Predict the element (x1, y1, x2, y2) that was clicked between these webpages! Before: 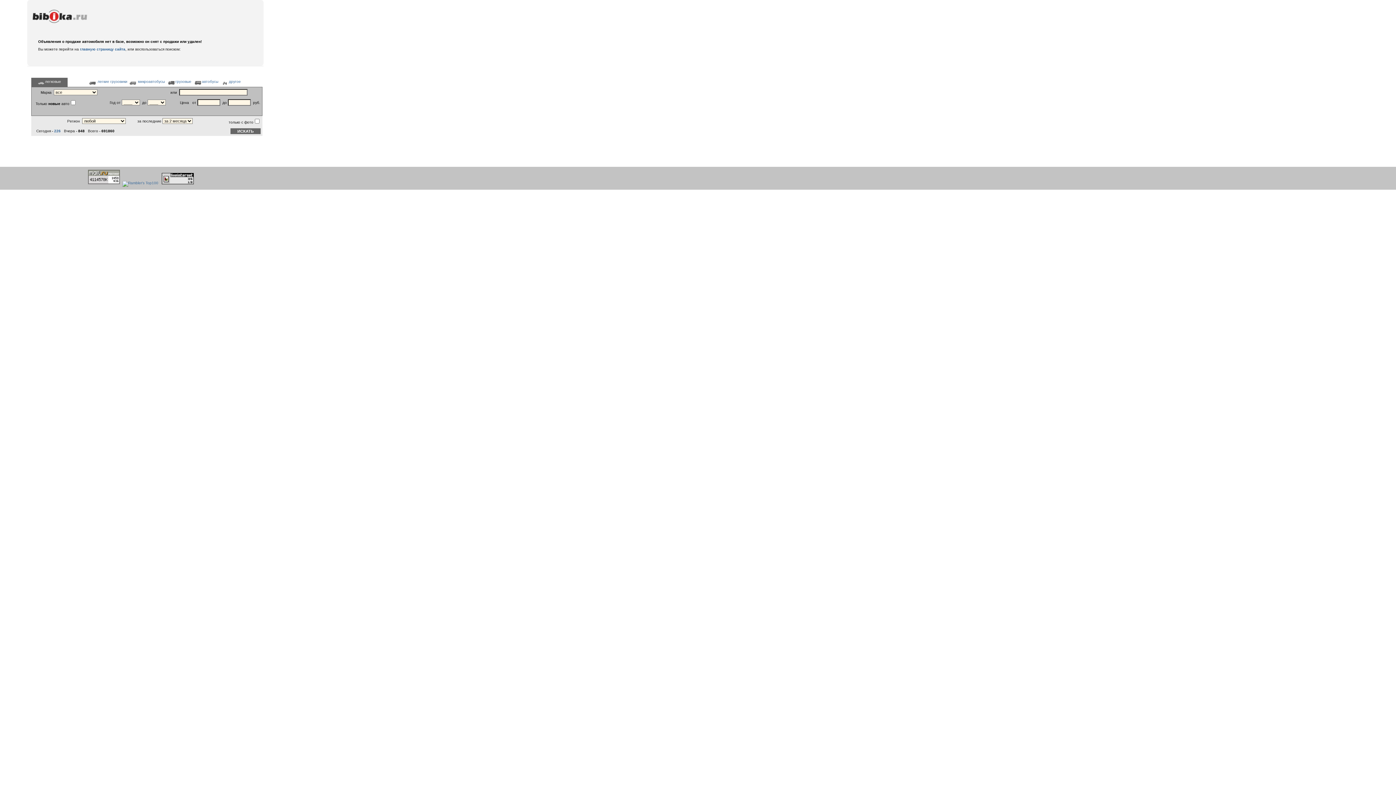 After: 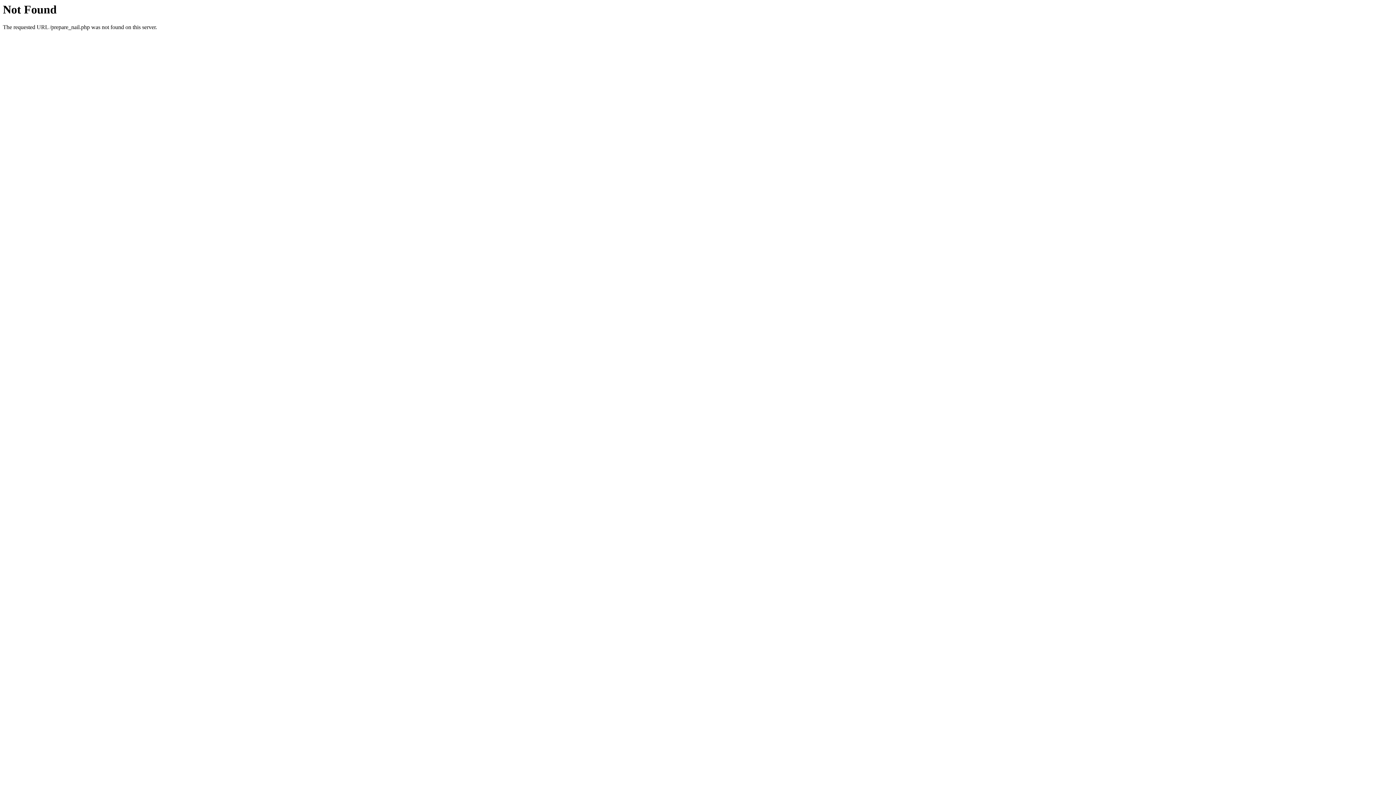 Action: bbox: (136, 79, 164, 83) label:  микроавтобусы